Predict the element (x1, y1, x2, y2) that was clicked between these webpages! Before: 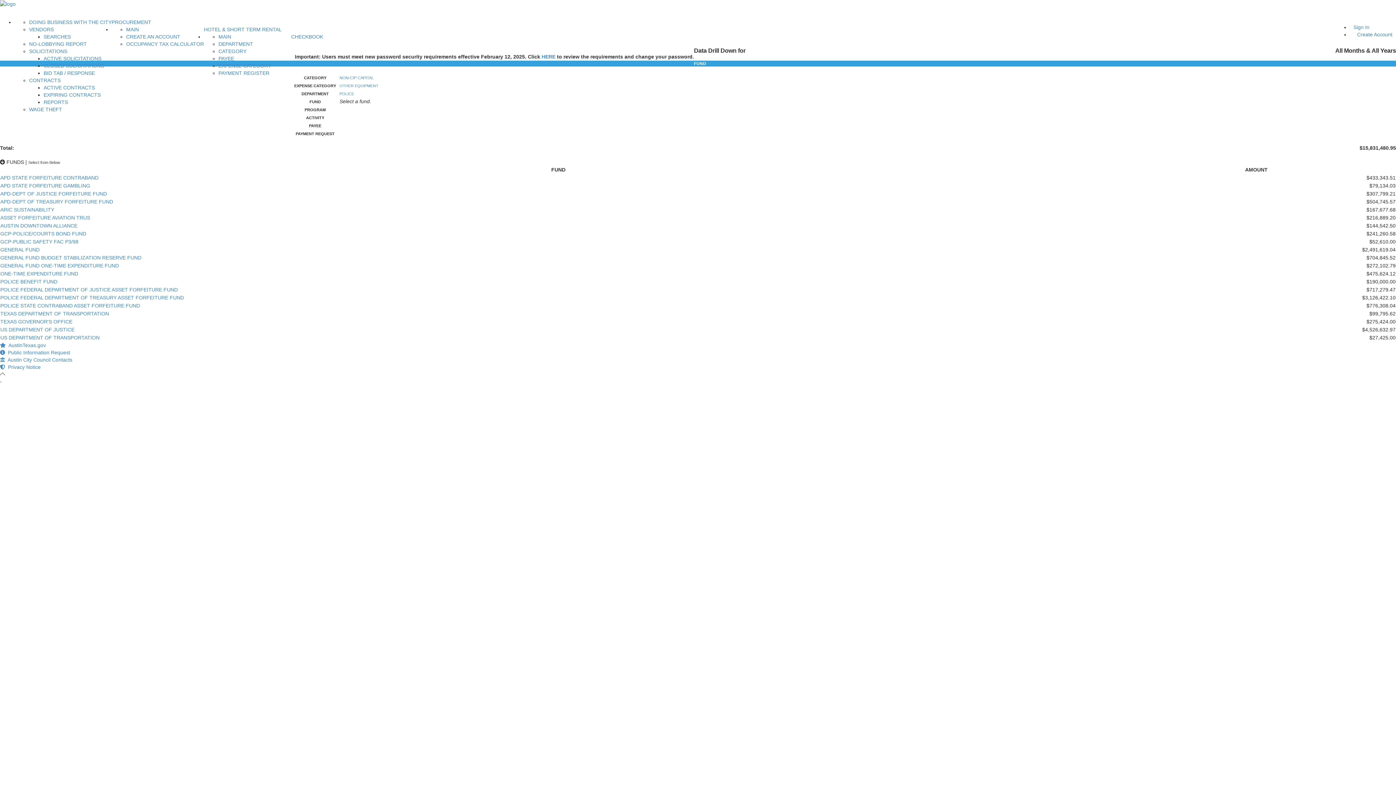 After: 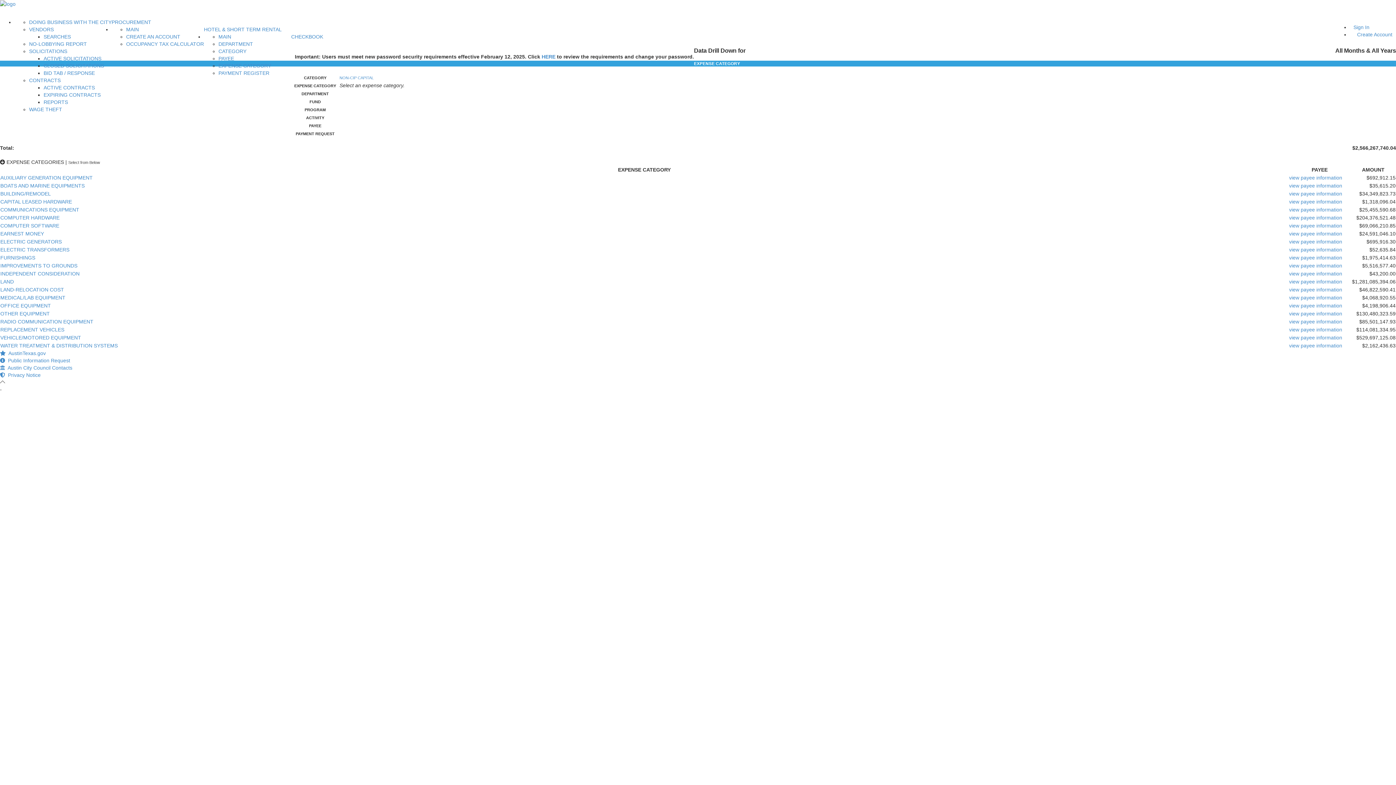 Action: label: OTHER EQUIPMENT bbox: (339, 83, 378, 88)